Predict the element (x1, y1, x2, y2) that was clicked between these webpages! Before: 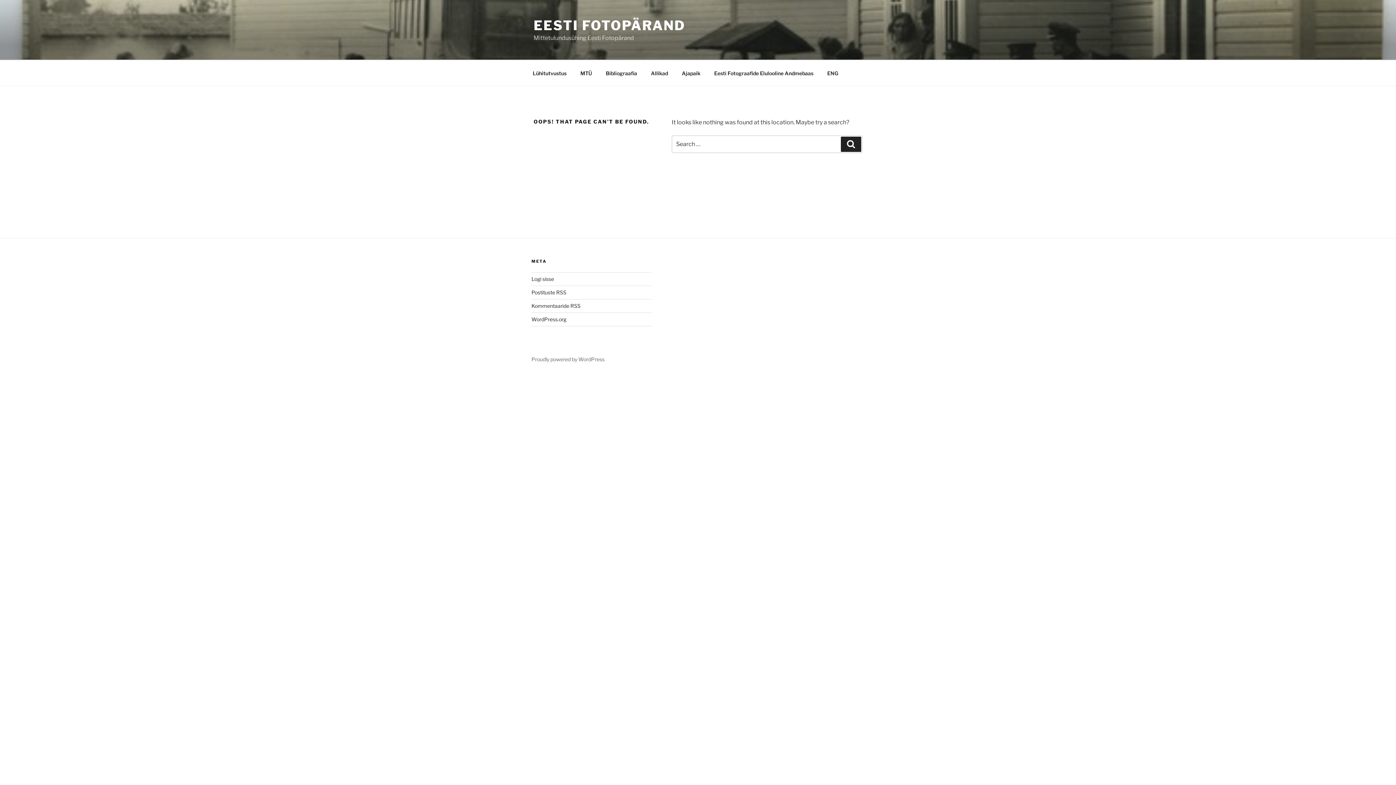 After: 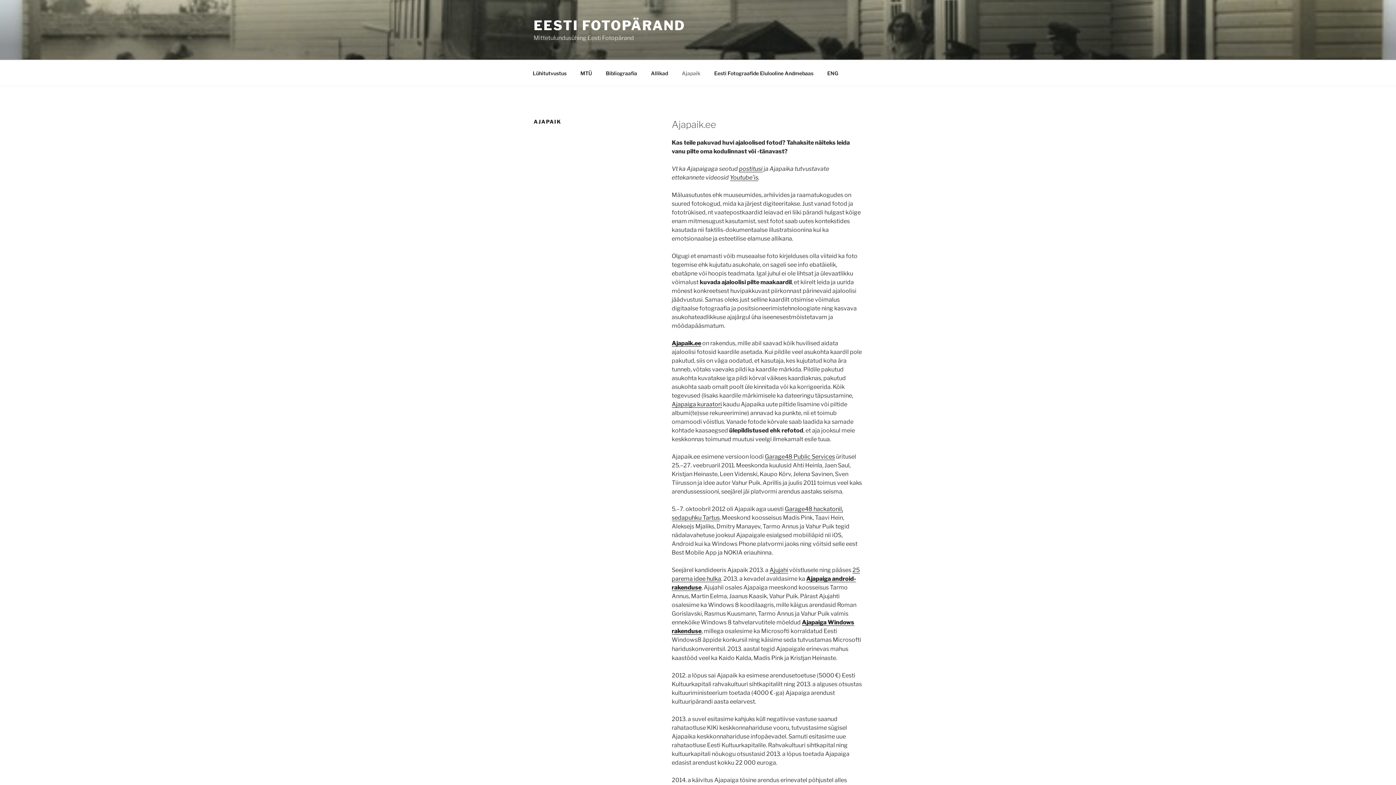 Action: label: Ajapaik bbox: (675, 64, 706, 82)